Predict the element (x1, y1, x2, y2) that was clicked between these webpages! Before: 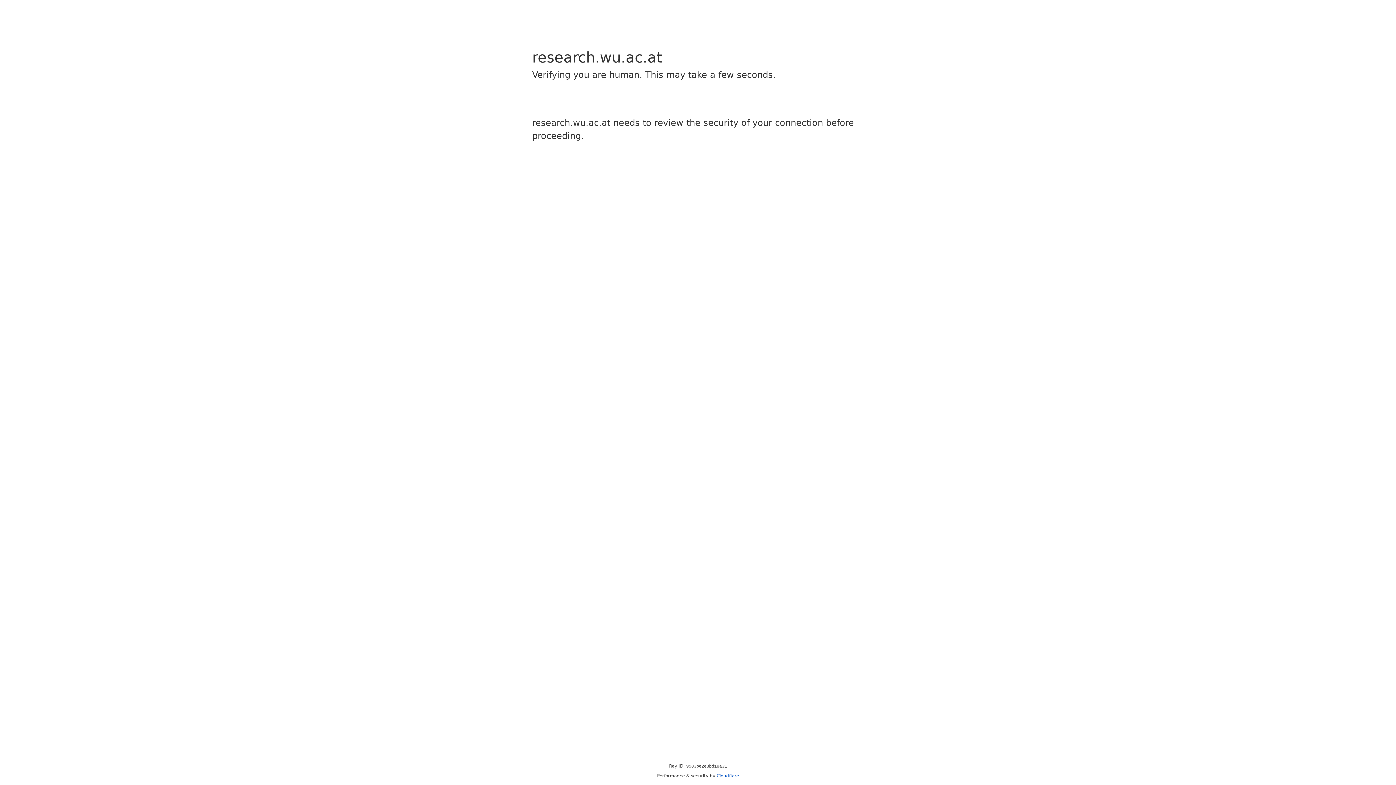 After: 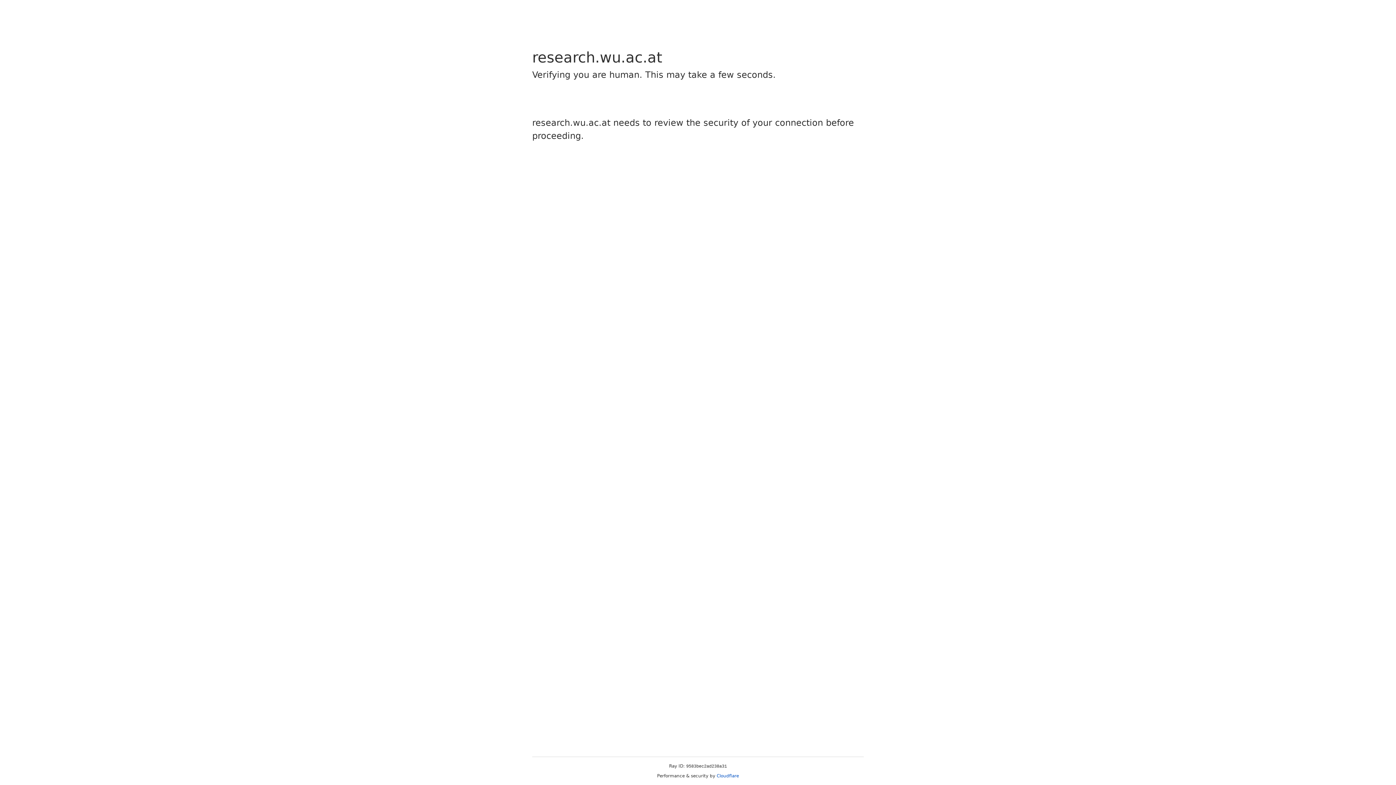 Action: bbox: (716, 773, 739, 778) label: Cloudflare